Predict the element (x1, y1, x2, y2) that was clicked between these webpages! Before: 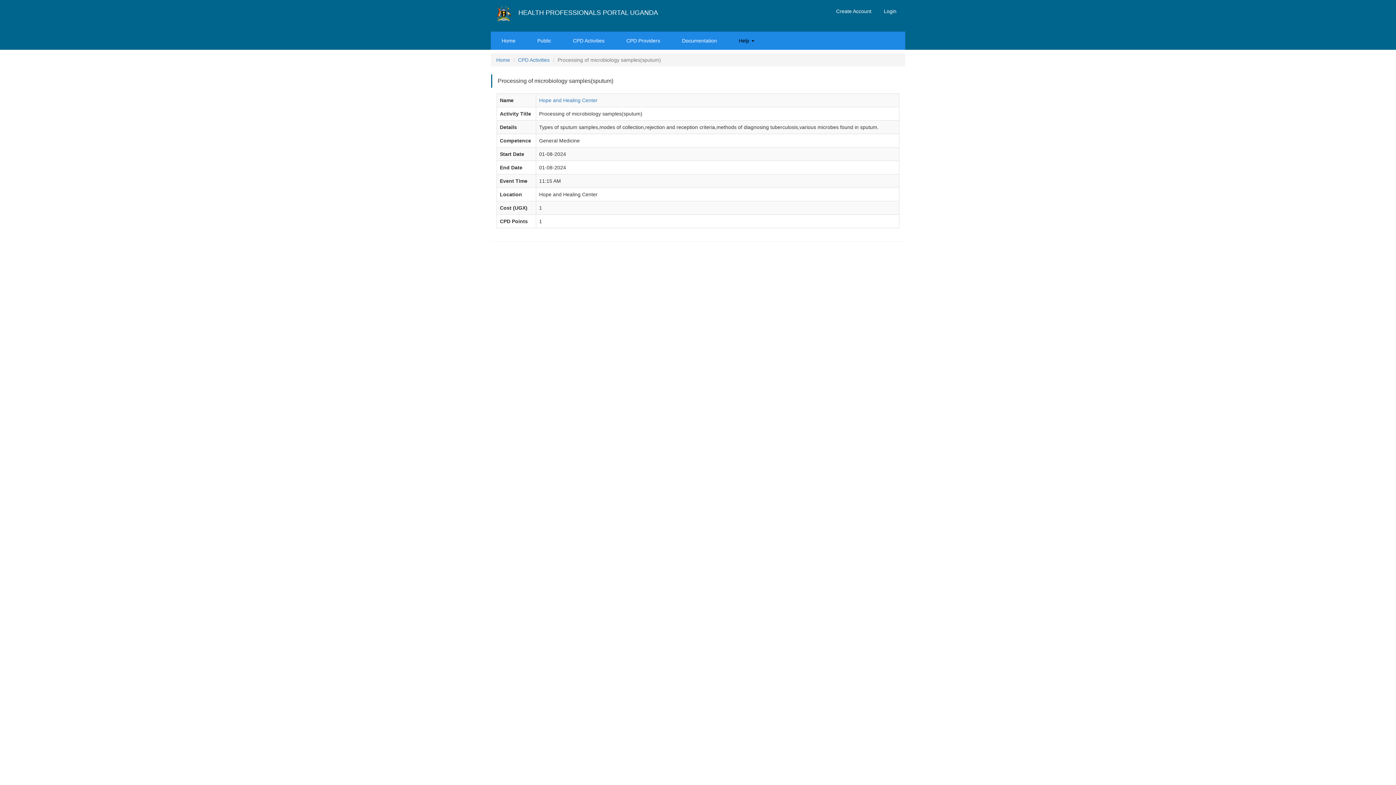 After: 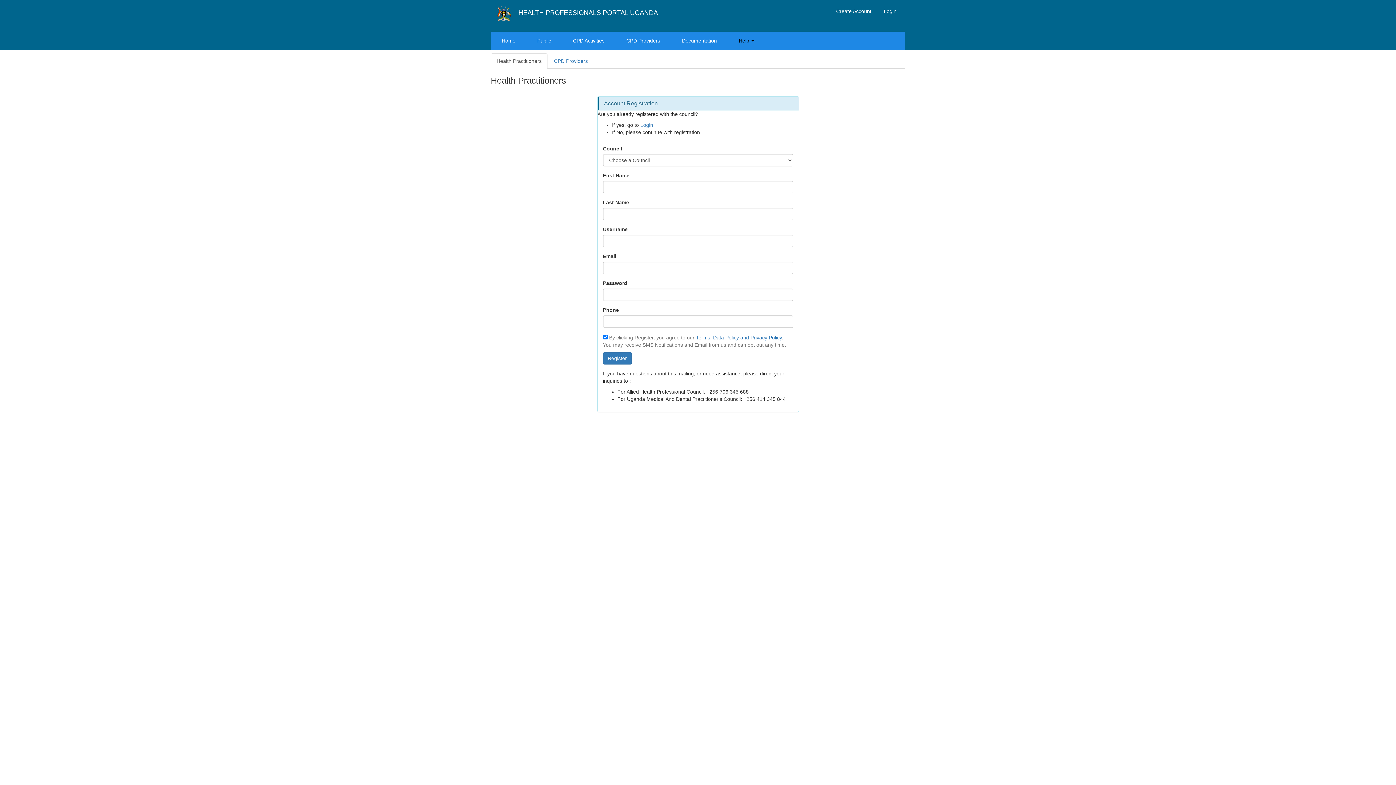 Action: bbox: (830, 4, 877, 17) label: Create Account